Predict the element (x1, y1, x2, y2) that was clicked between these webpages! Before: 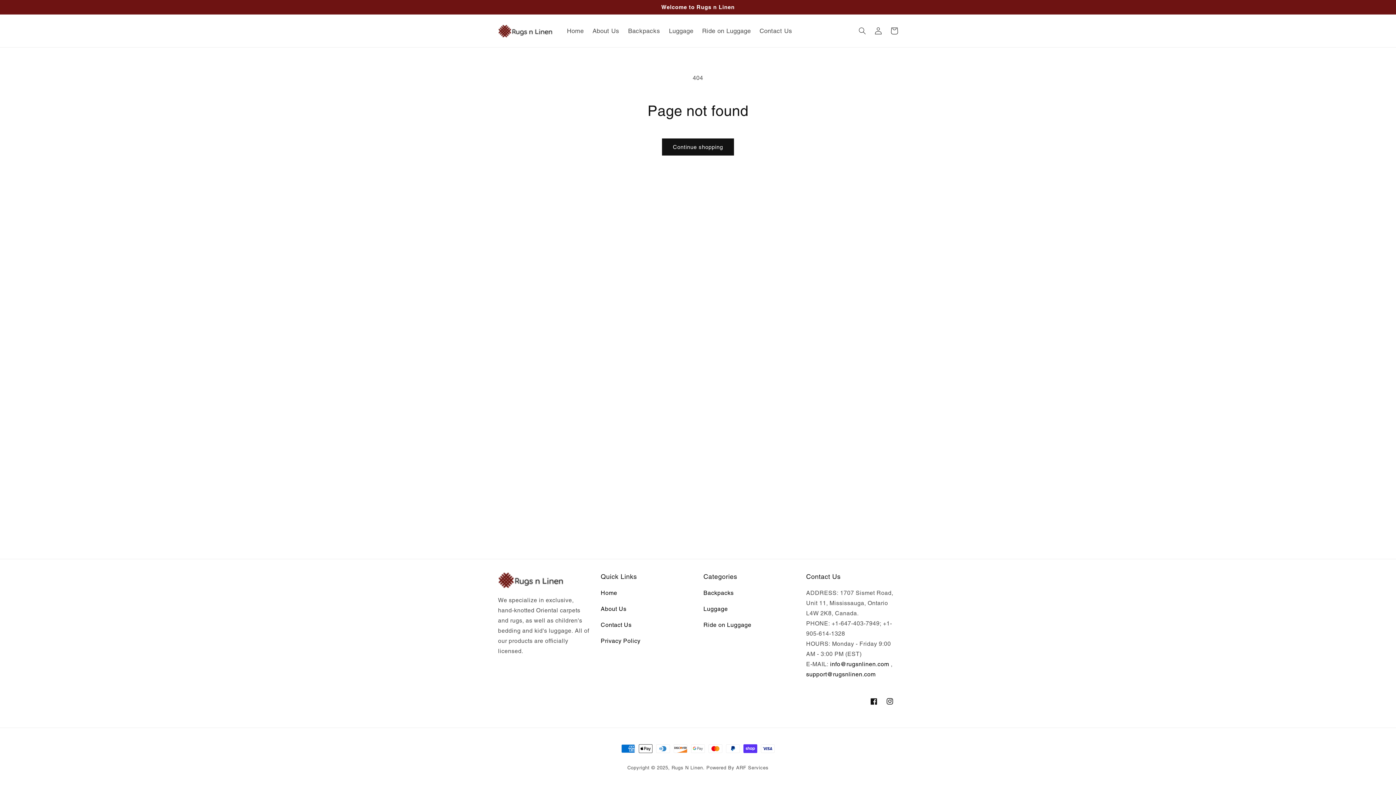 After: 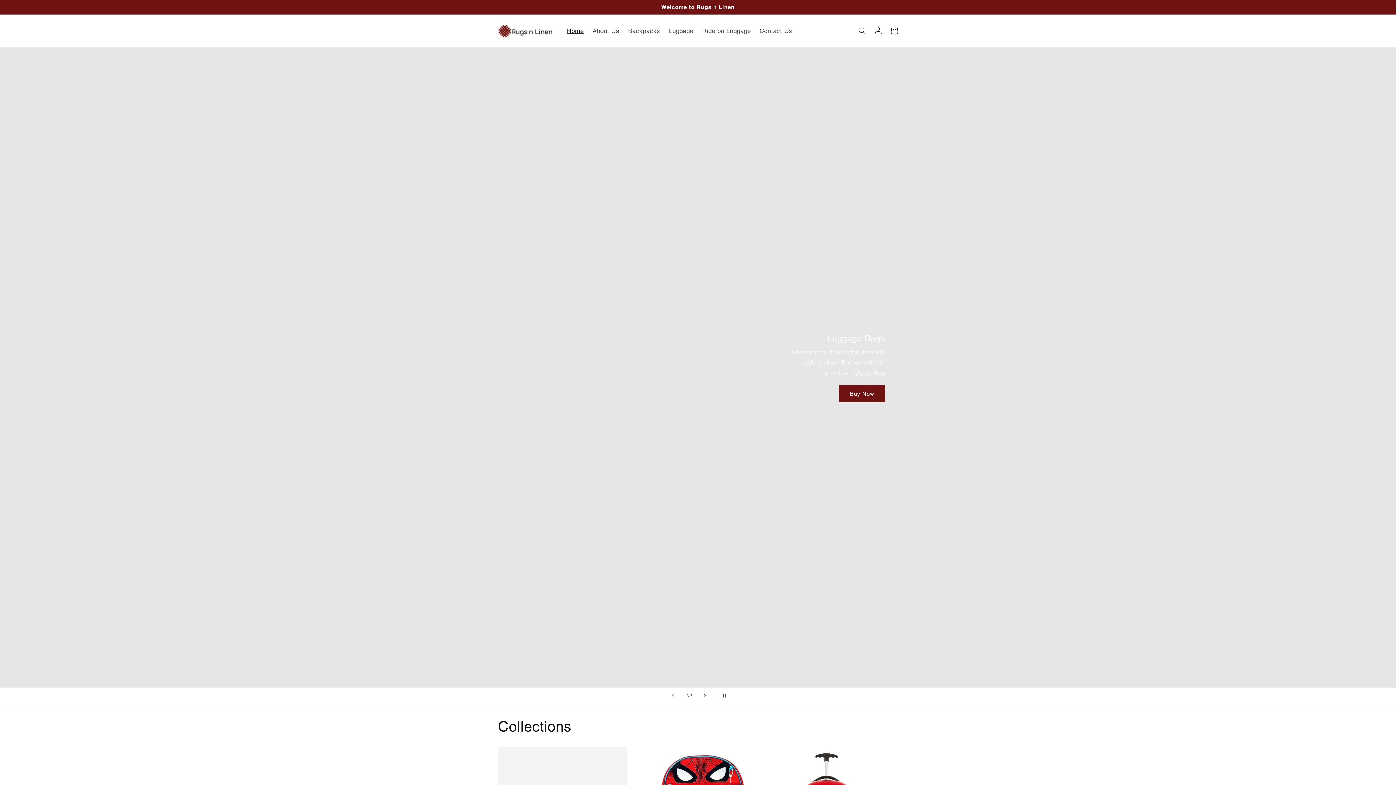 Action: bbox: (495, 21, 555, 40)